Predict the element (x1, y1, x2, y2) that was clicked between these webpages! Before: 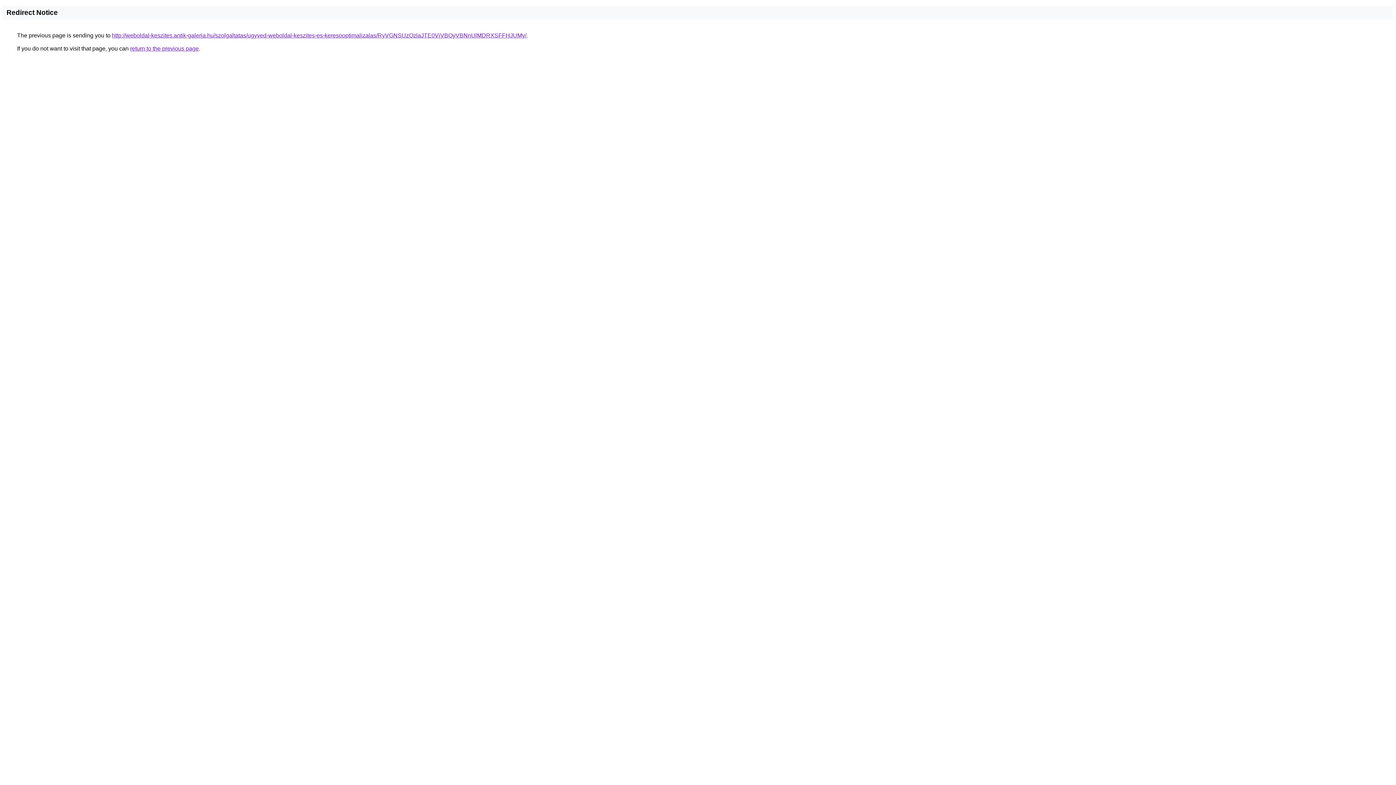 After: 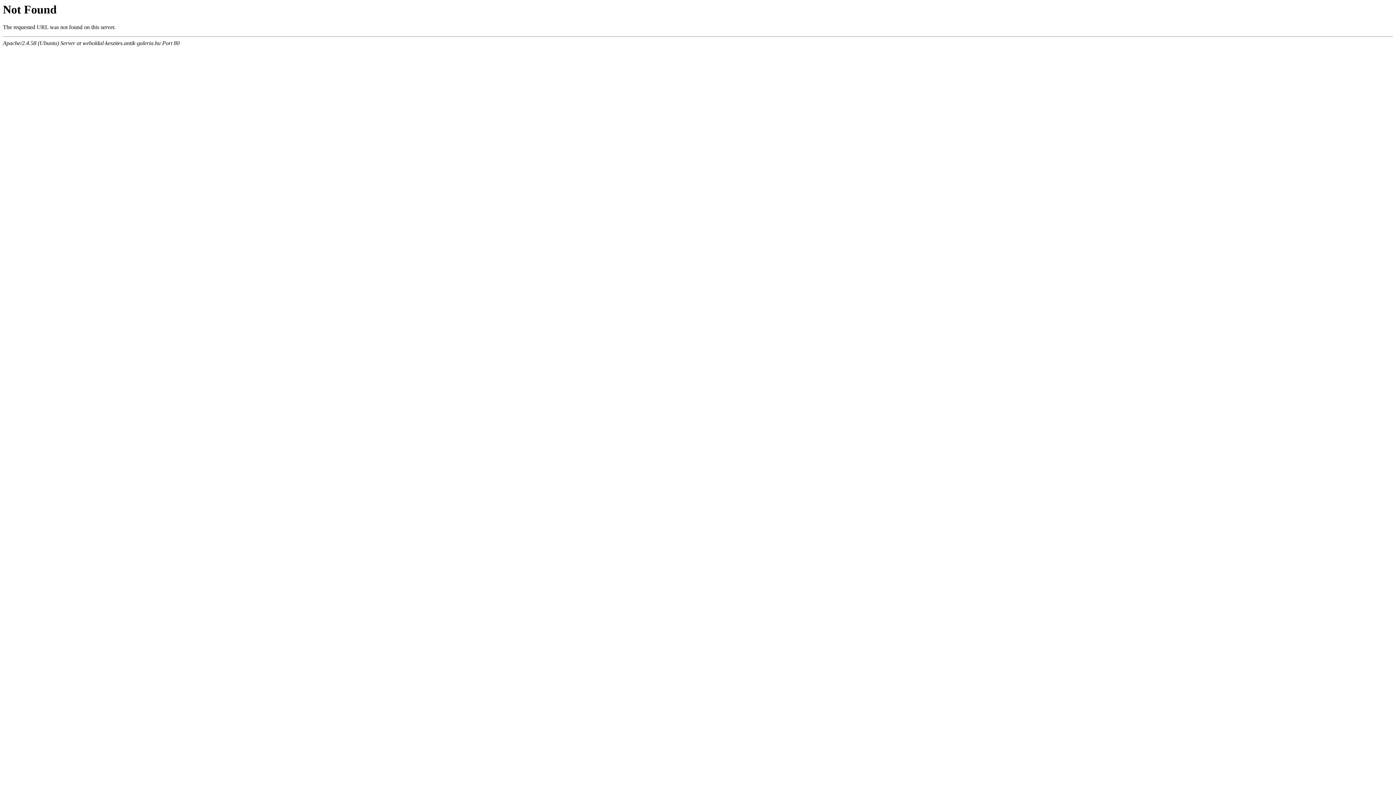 Action: bbox: (112, 32, 526, 38) label: http://weboldal-keszites.antik-galeria.hu/szolgaltatas/ugyved-weboldal-keszites-es-keresooptimalizalas/RyVGNSUzQzlaJTE0ViVBQyVBNnUlMDRXSFFHJUMy/